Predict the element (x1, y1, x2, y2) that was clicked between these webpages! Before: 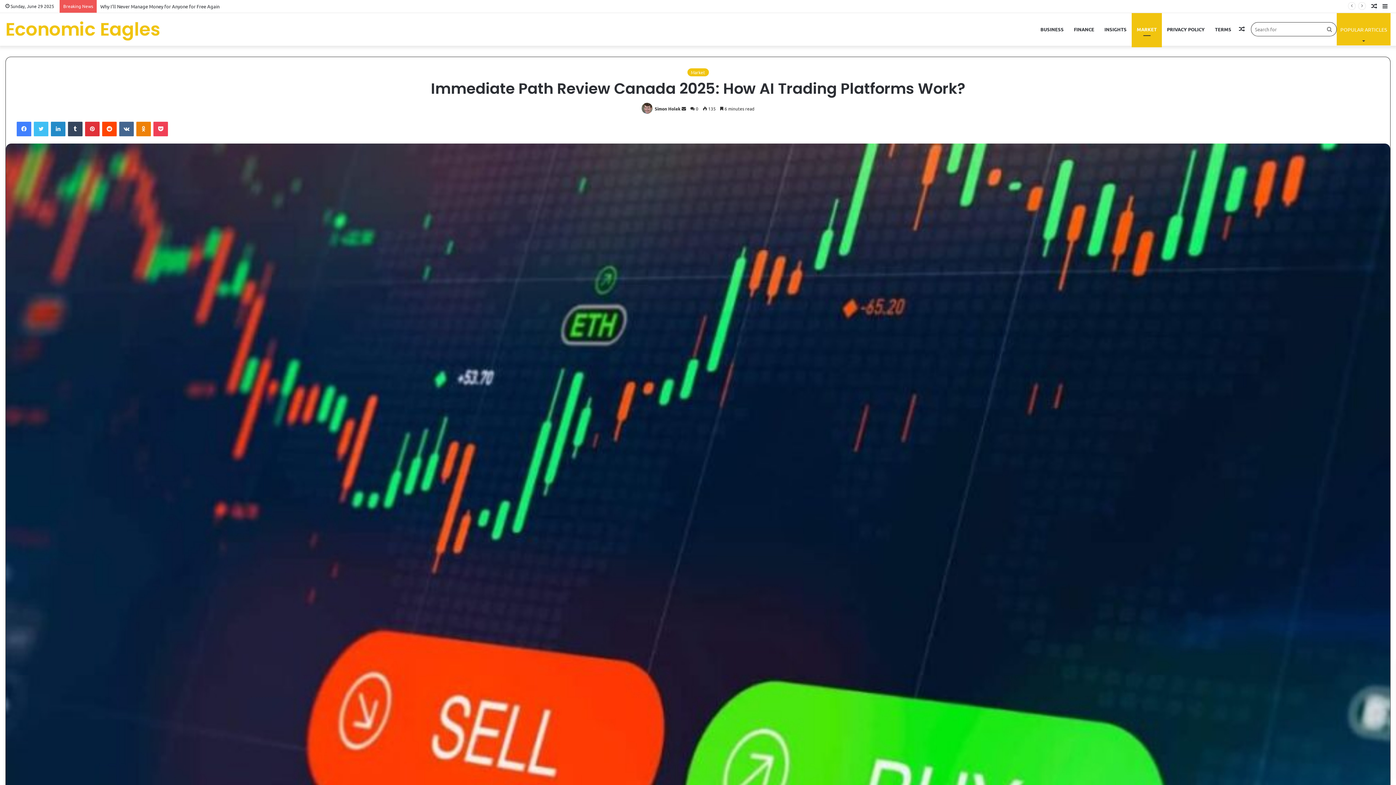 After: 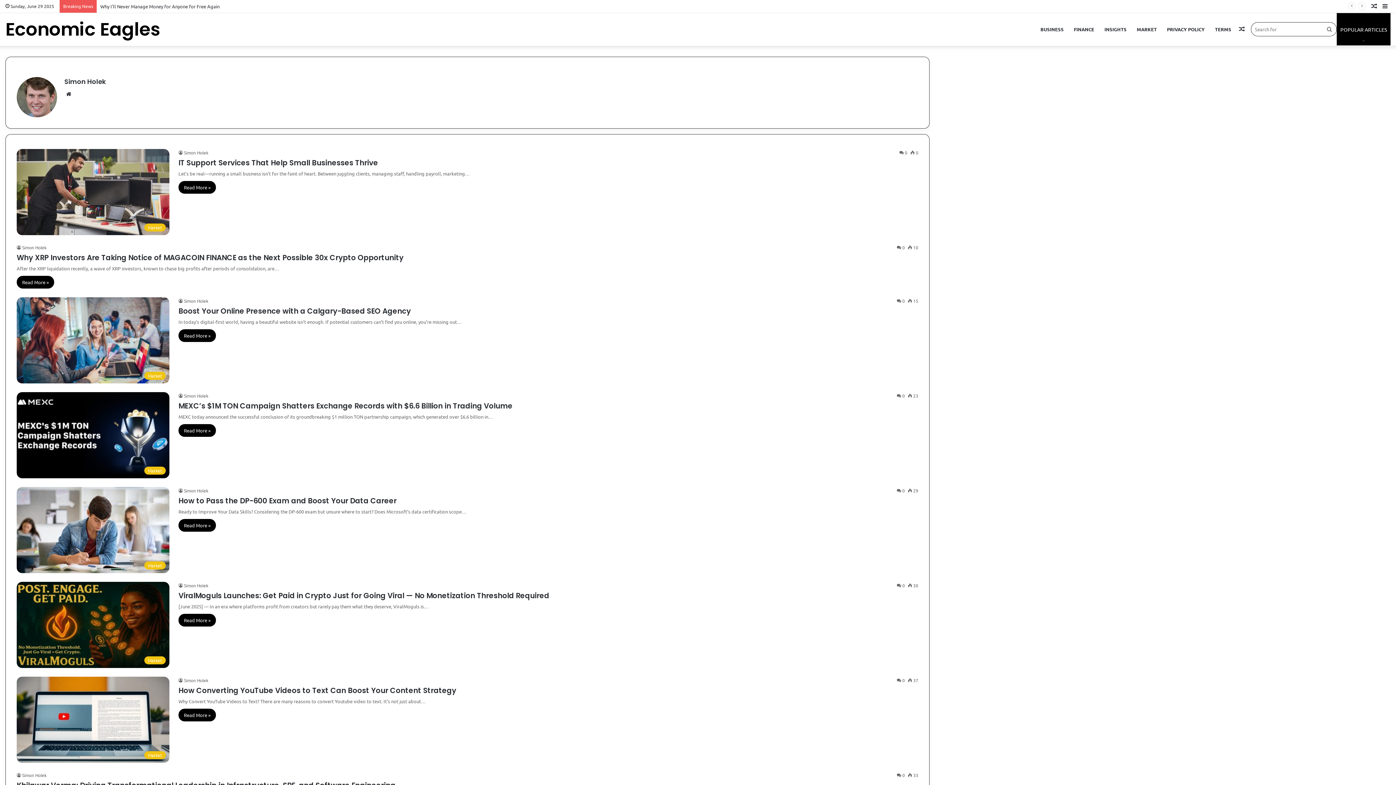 Action: bbox: (654, 105, 680, 111) label: Simon Holek